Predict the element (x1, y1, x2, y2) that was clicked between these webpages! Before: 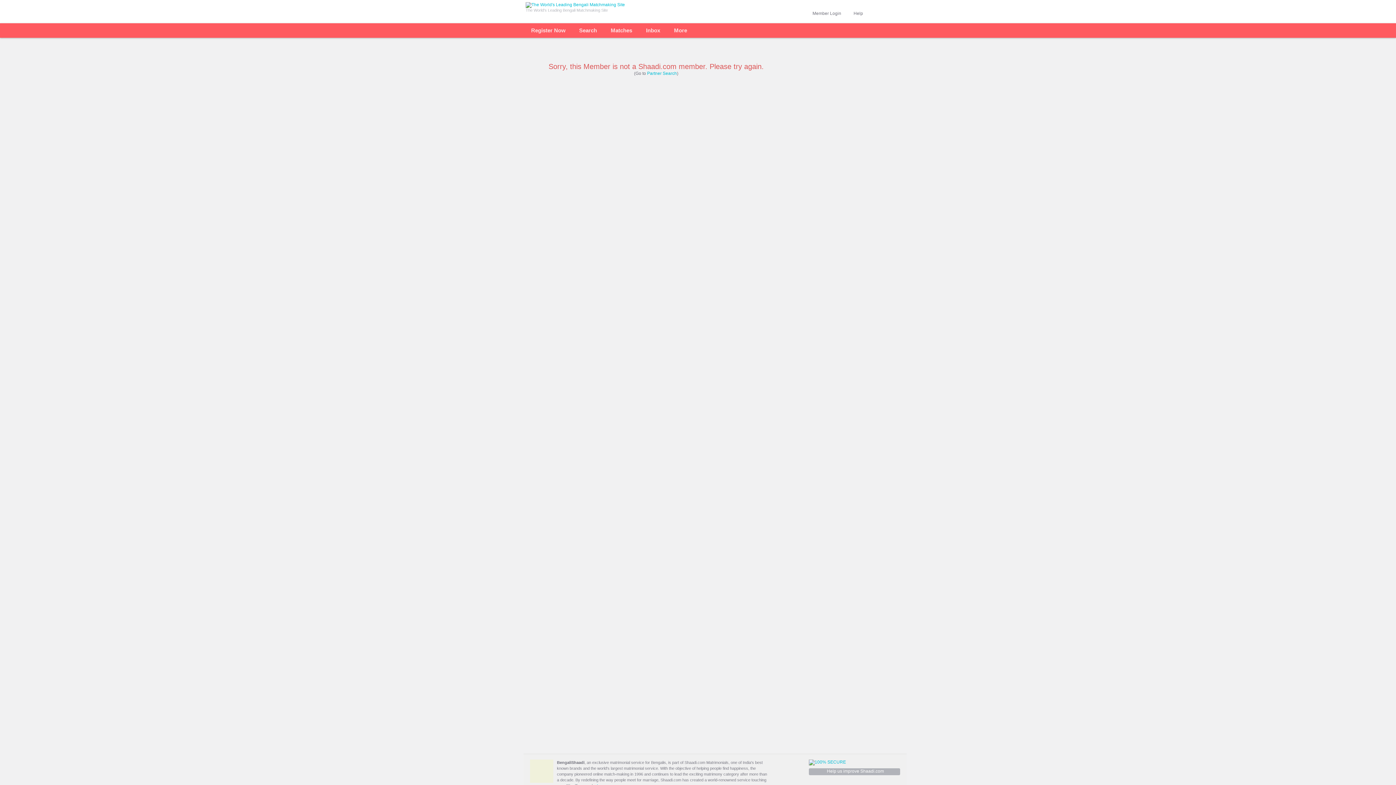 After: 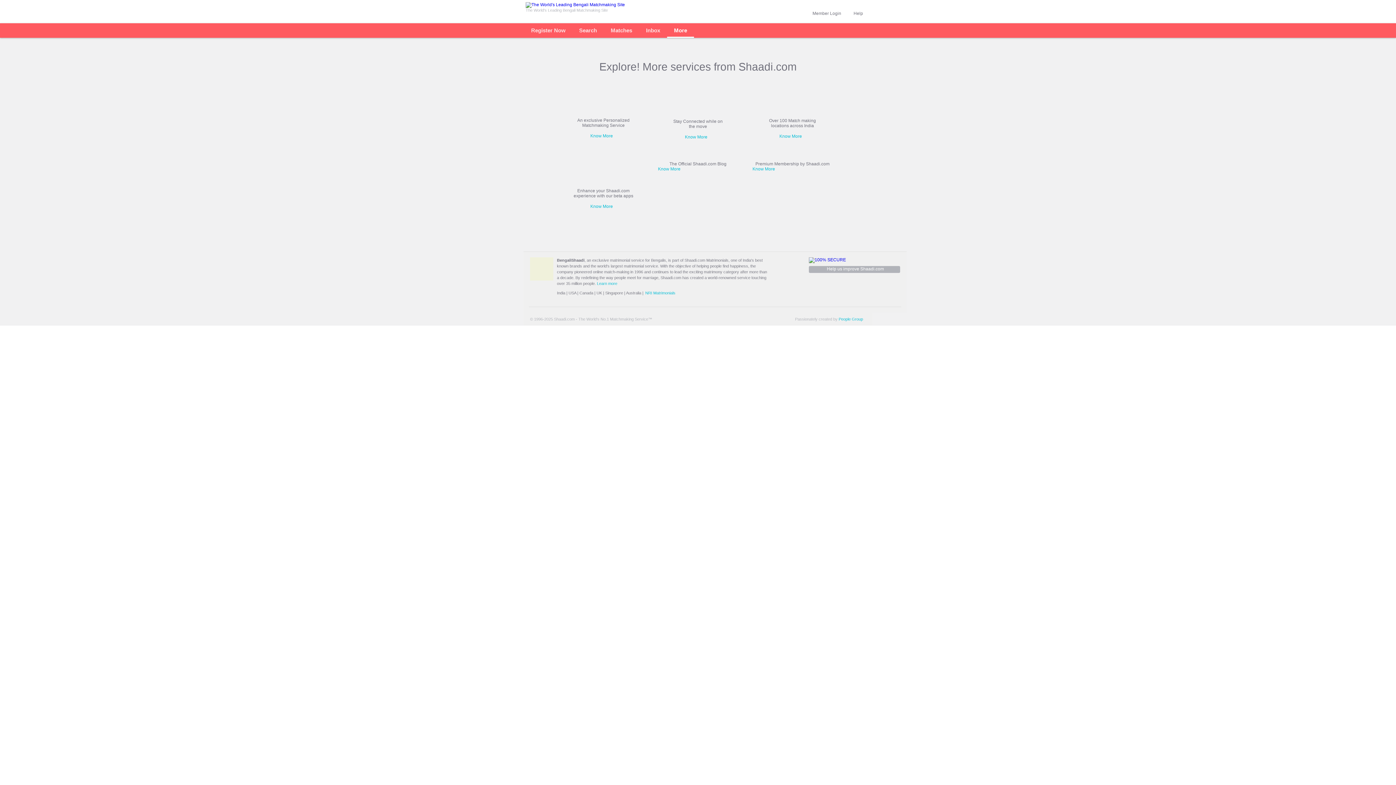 Action: label: More bbox: (674, 23, 687, 37)